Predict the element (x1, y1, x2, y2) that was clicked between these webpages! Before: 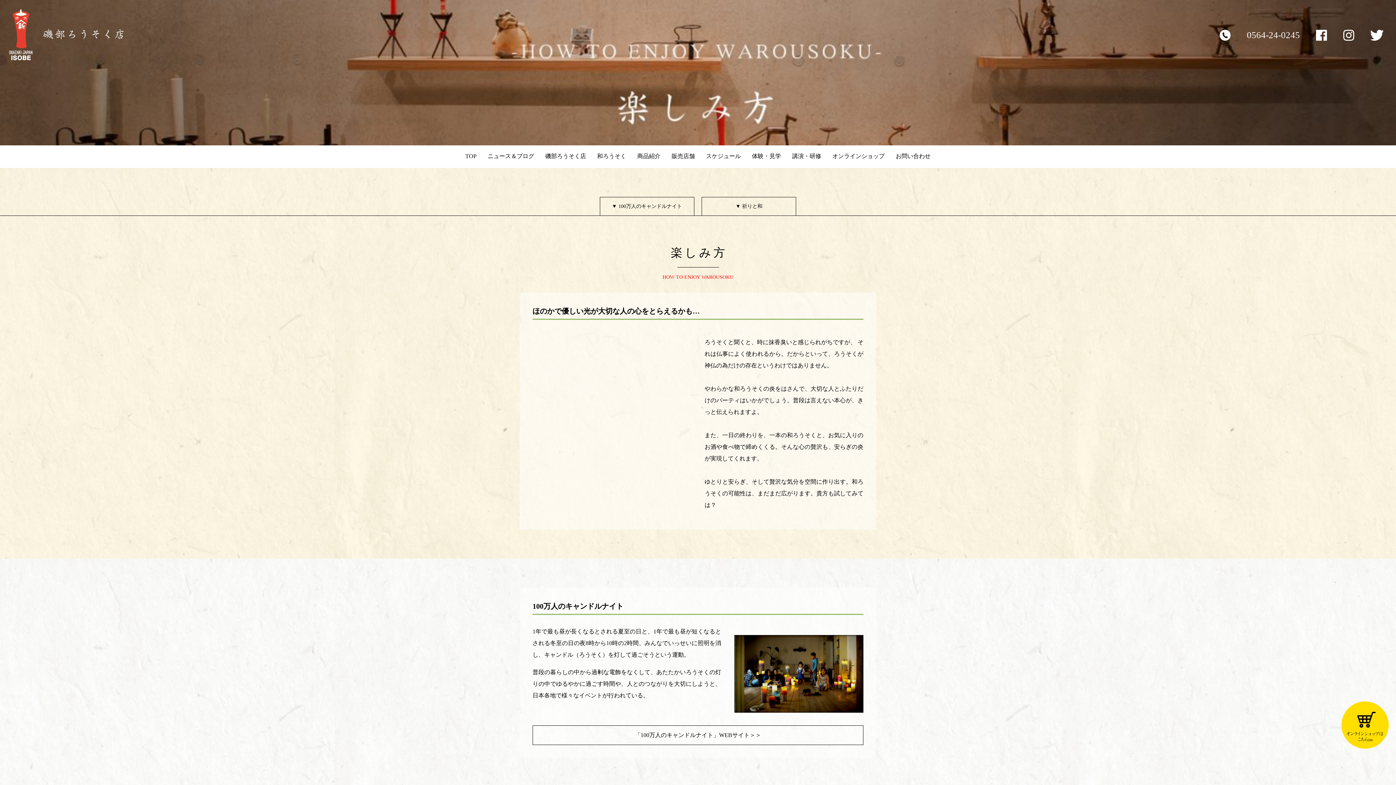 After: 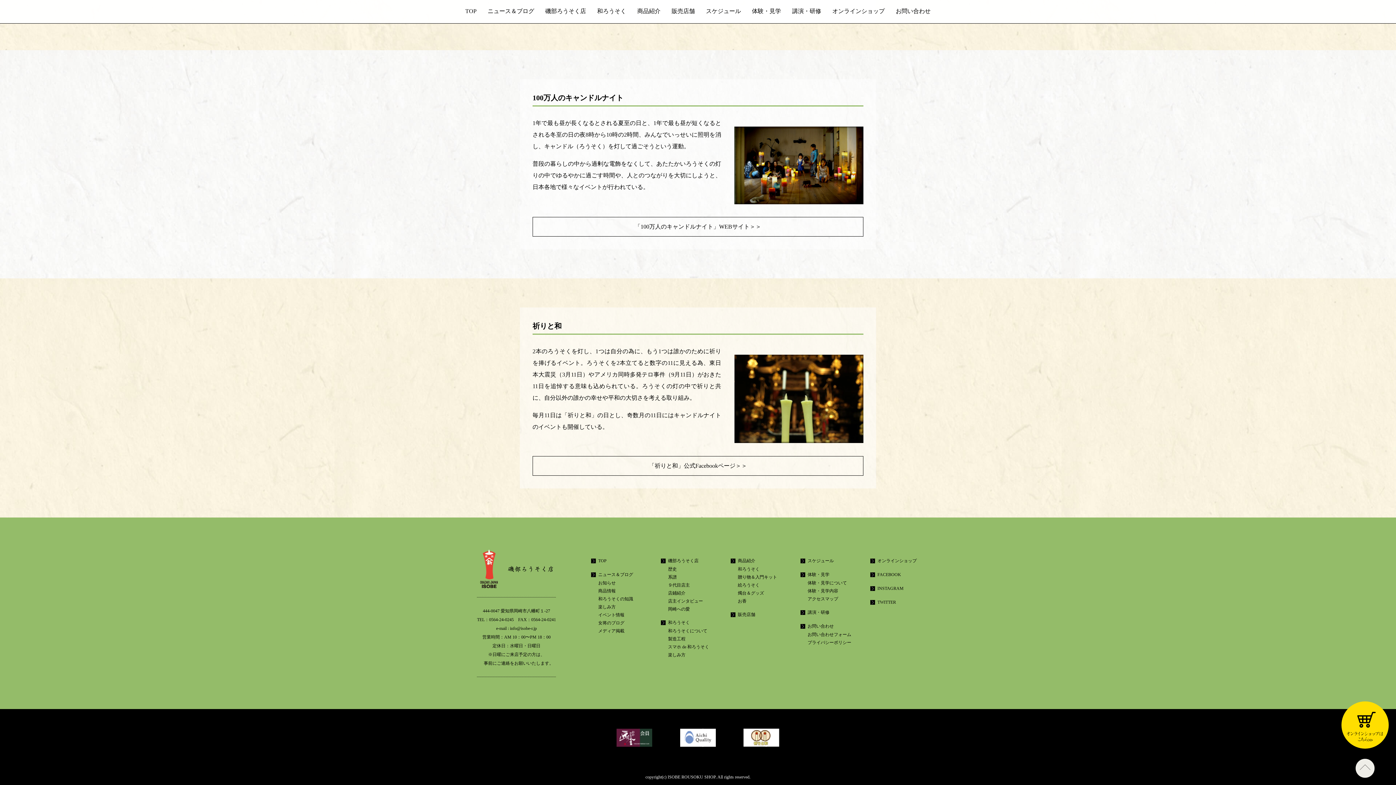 Action: label: ▼ 祈りと和 bbox: (702, 197, 796, 215)